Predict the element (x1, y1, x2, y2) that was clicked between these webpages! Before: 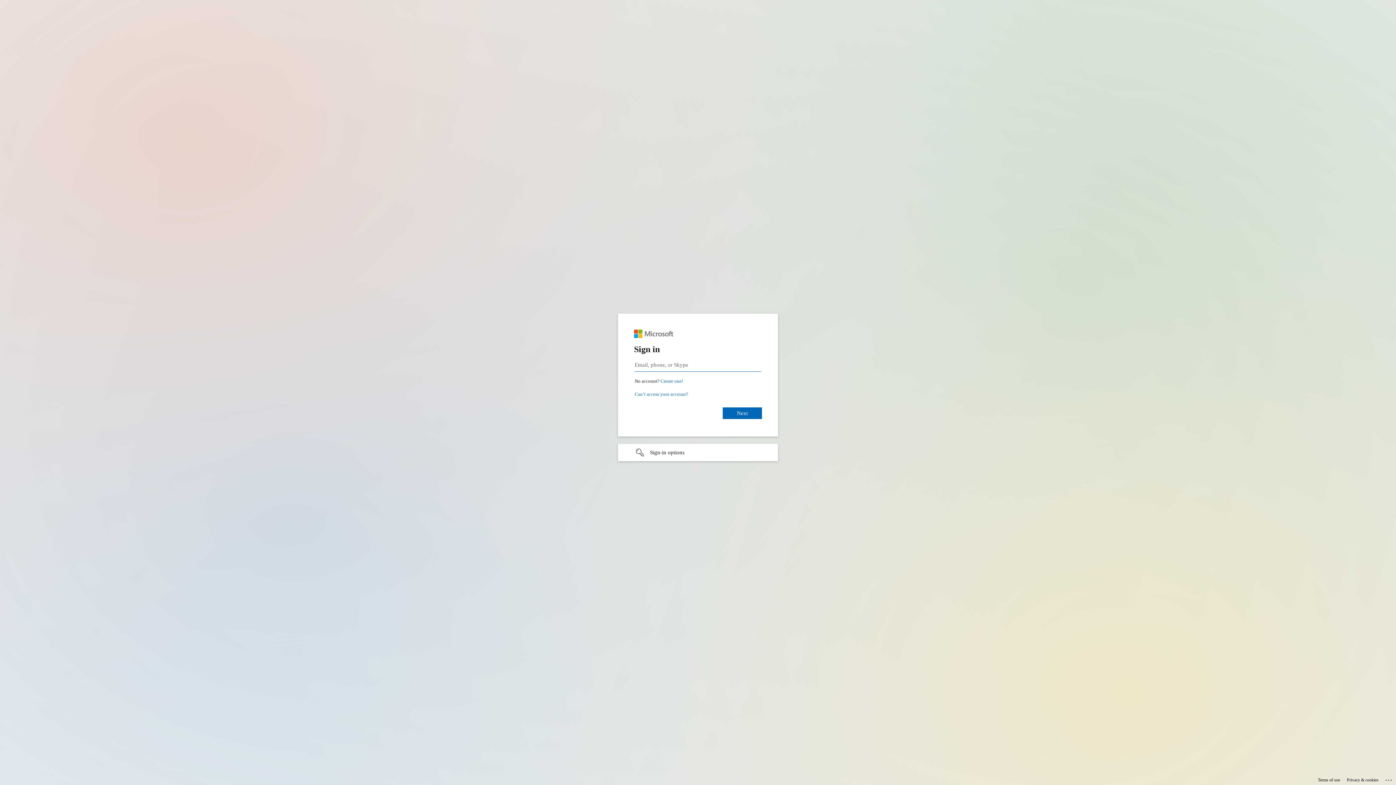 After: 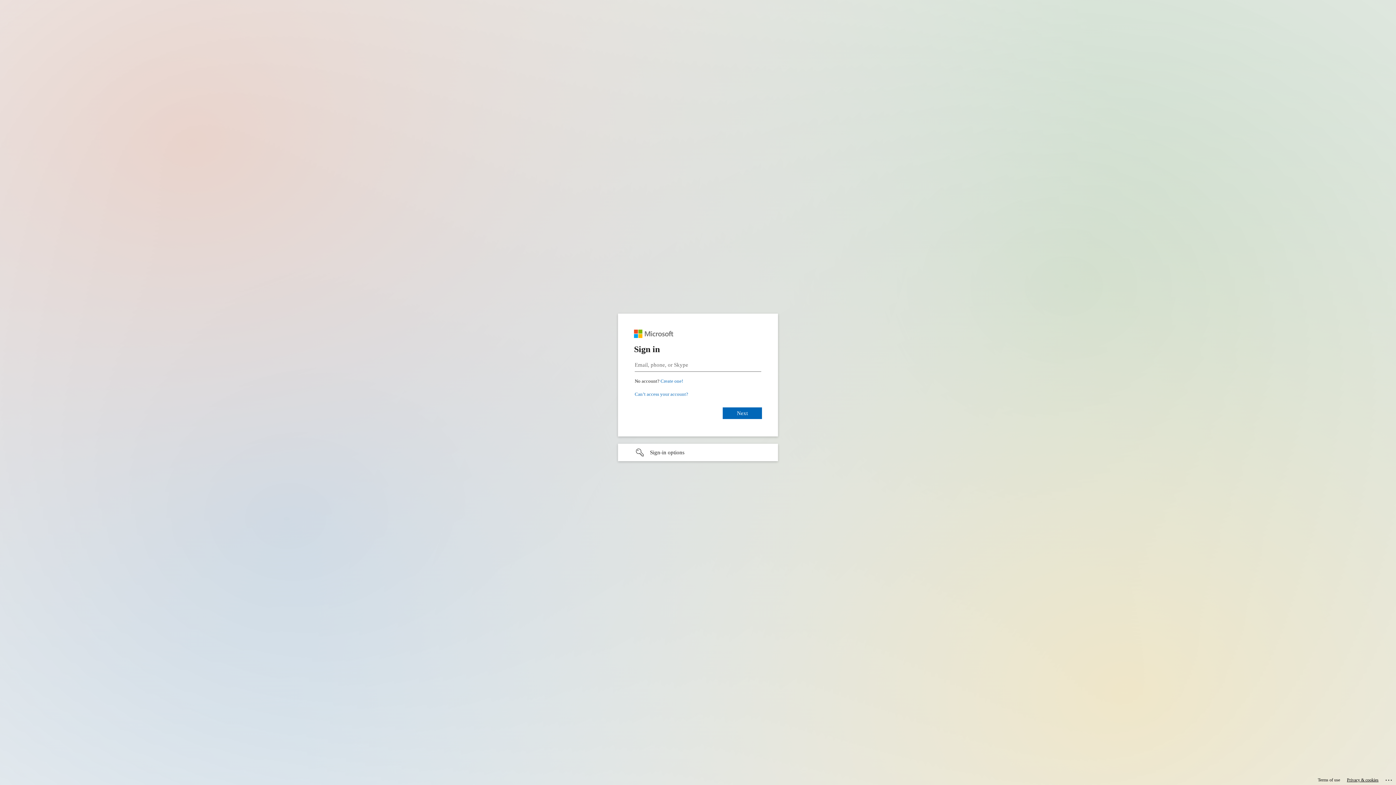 Action: bbox: (1347, 775, 1378, 785) label: Privacy & cookies